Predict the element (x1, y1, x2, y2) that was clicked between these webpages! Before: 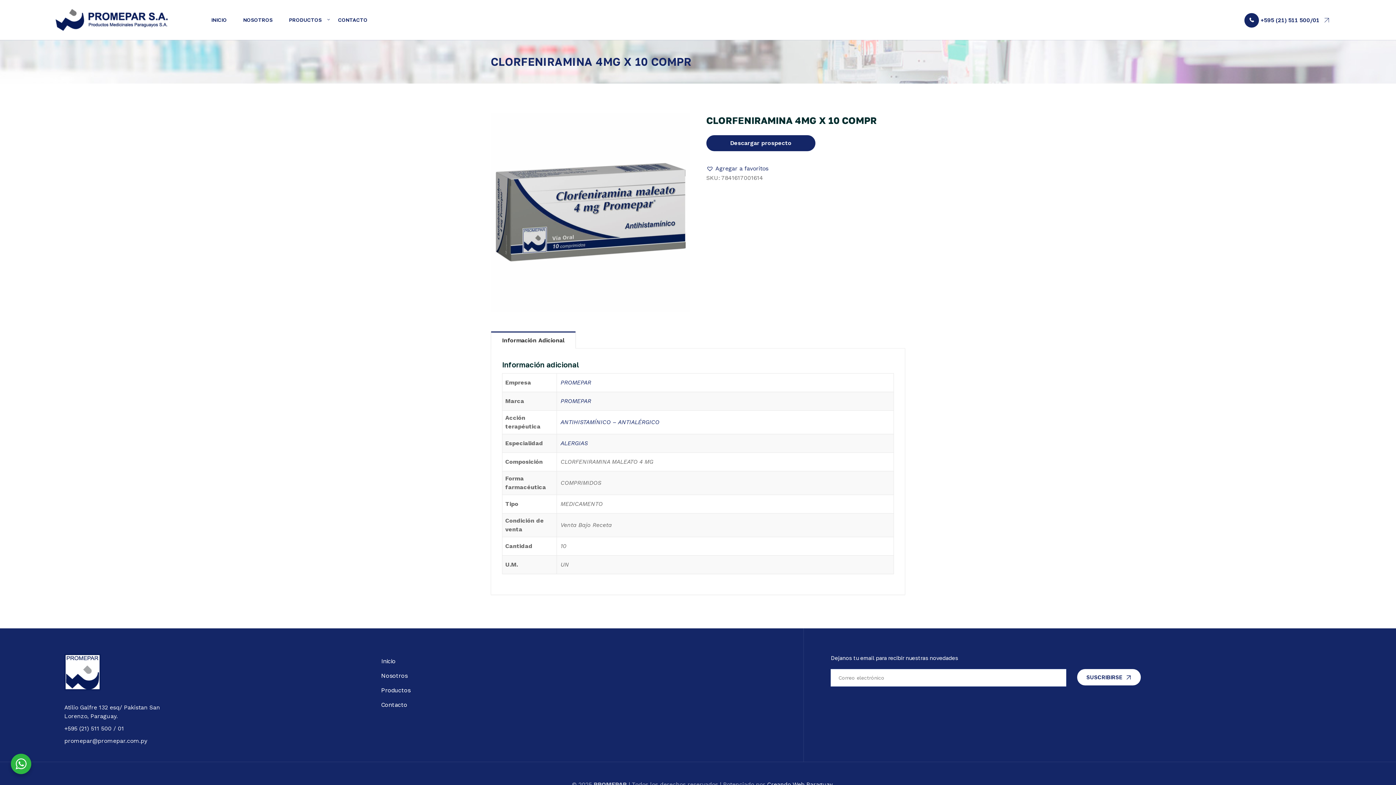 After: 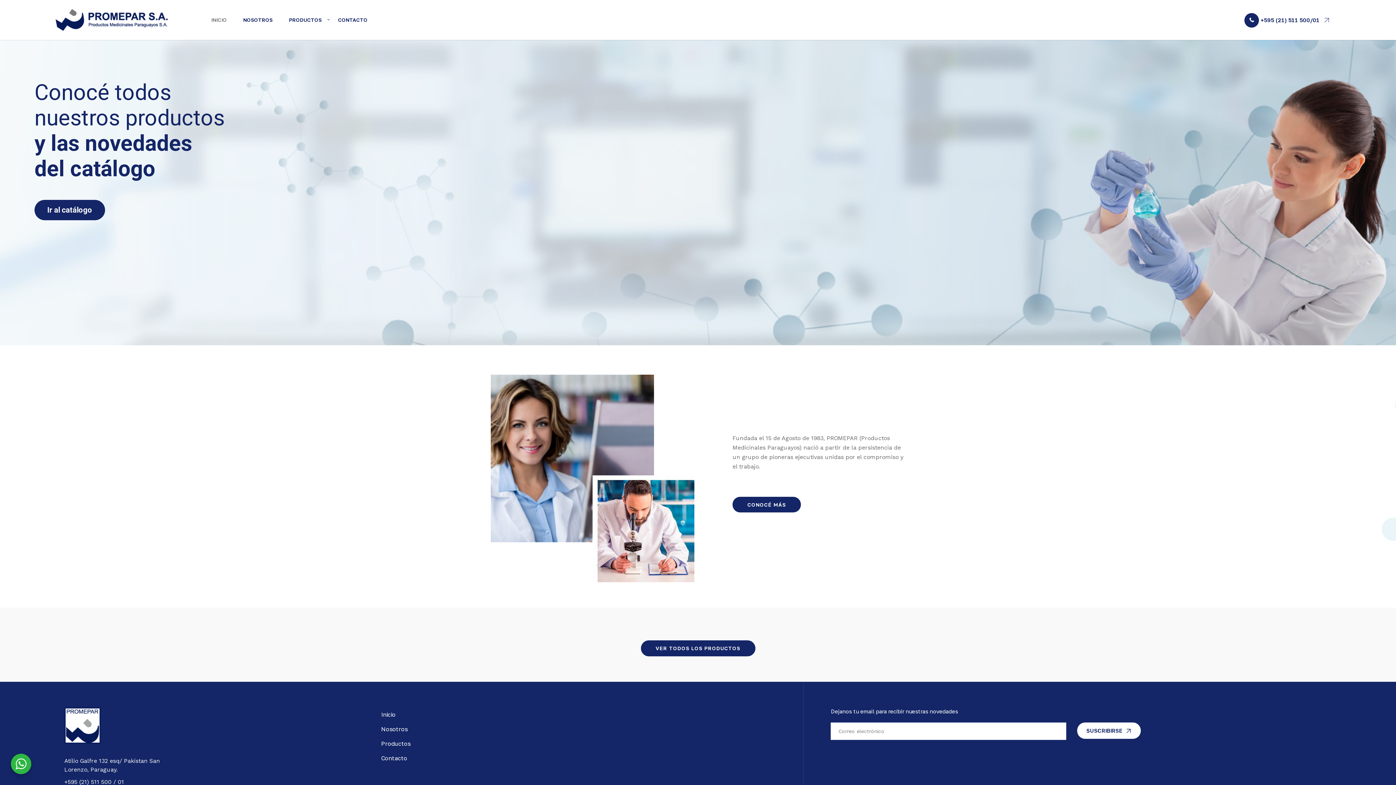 Action: label: Inicio bbox: (381, 657, 395, 665)